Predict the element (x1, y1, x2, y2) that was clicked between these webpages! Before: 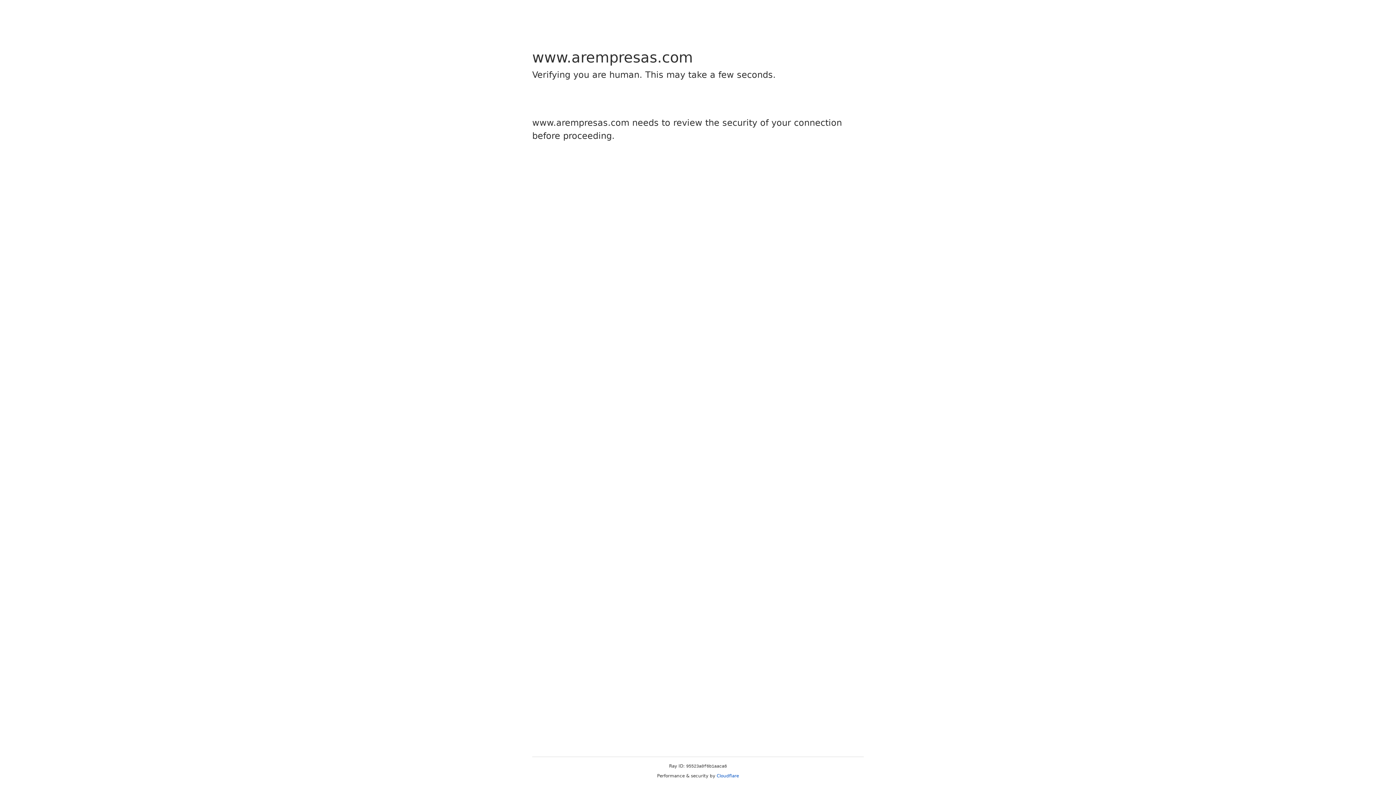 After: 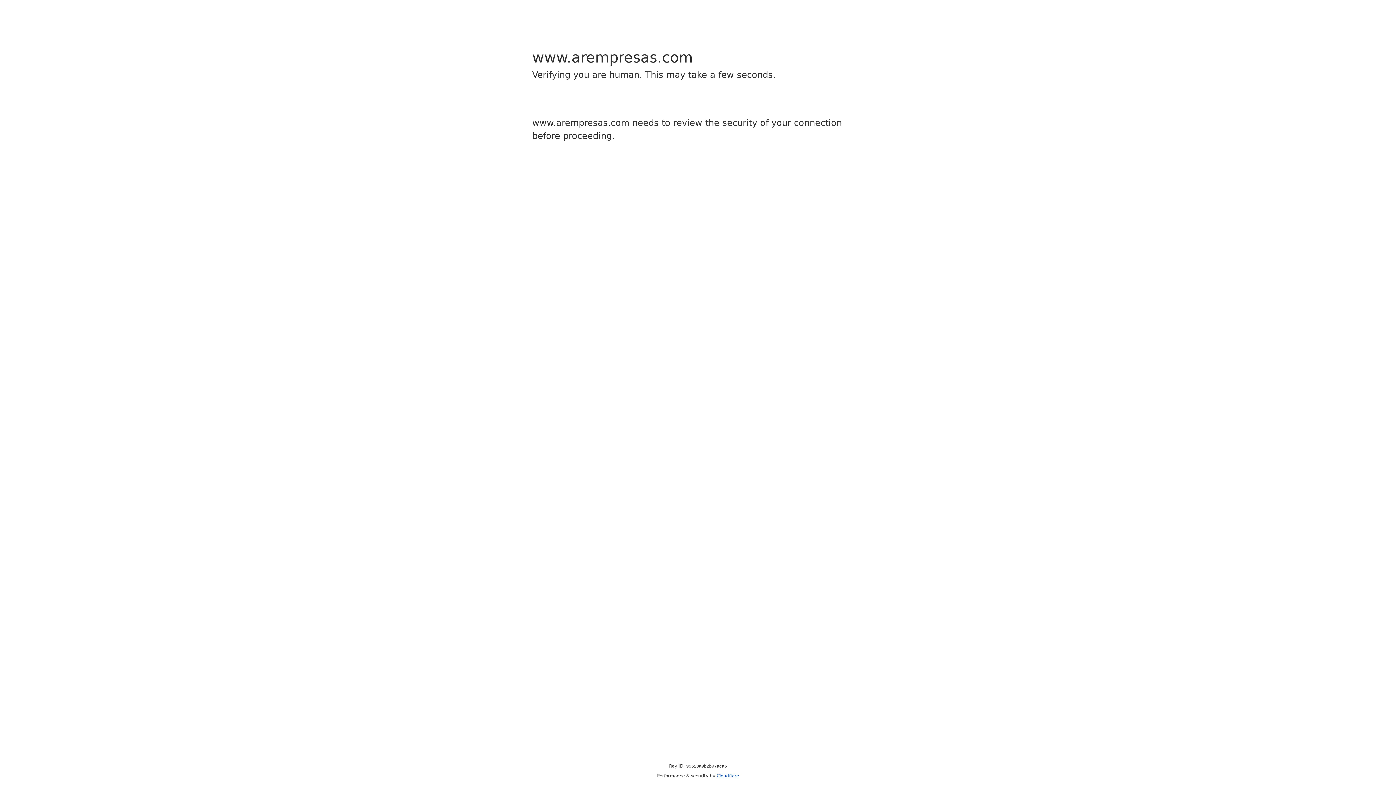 Action: label: Cloudflare bbox: (716, 773, 739, 778)